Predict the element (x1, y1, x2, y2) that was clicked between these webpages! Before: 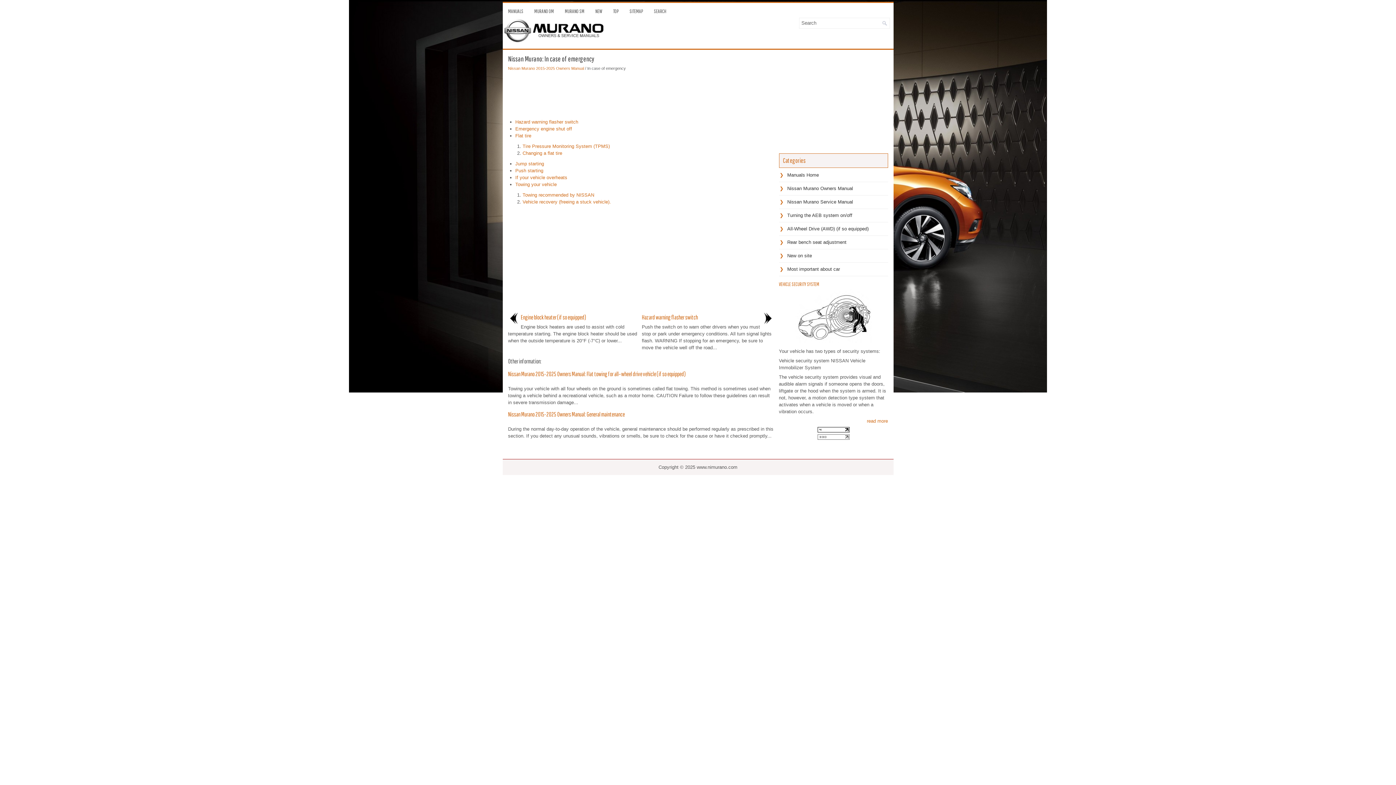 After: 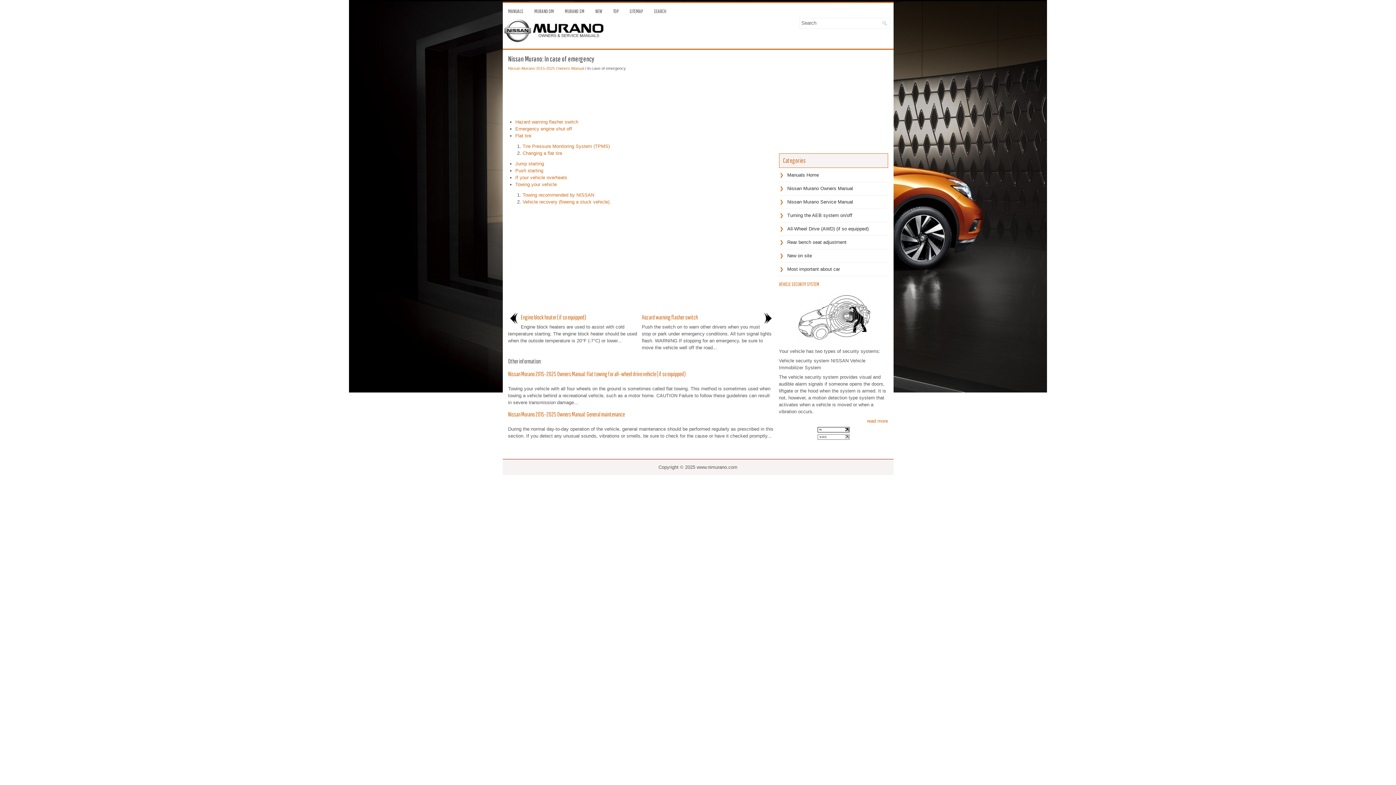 Action: bbox: (817, 428, 849, 433)